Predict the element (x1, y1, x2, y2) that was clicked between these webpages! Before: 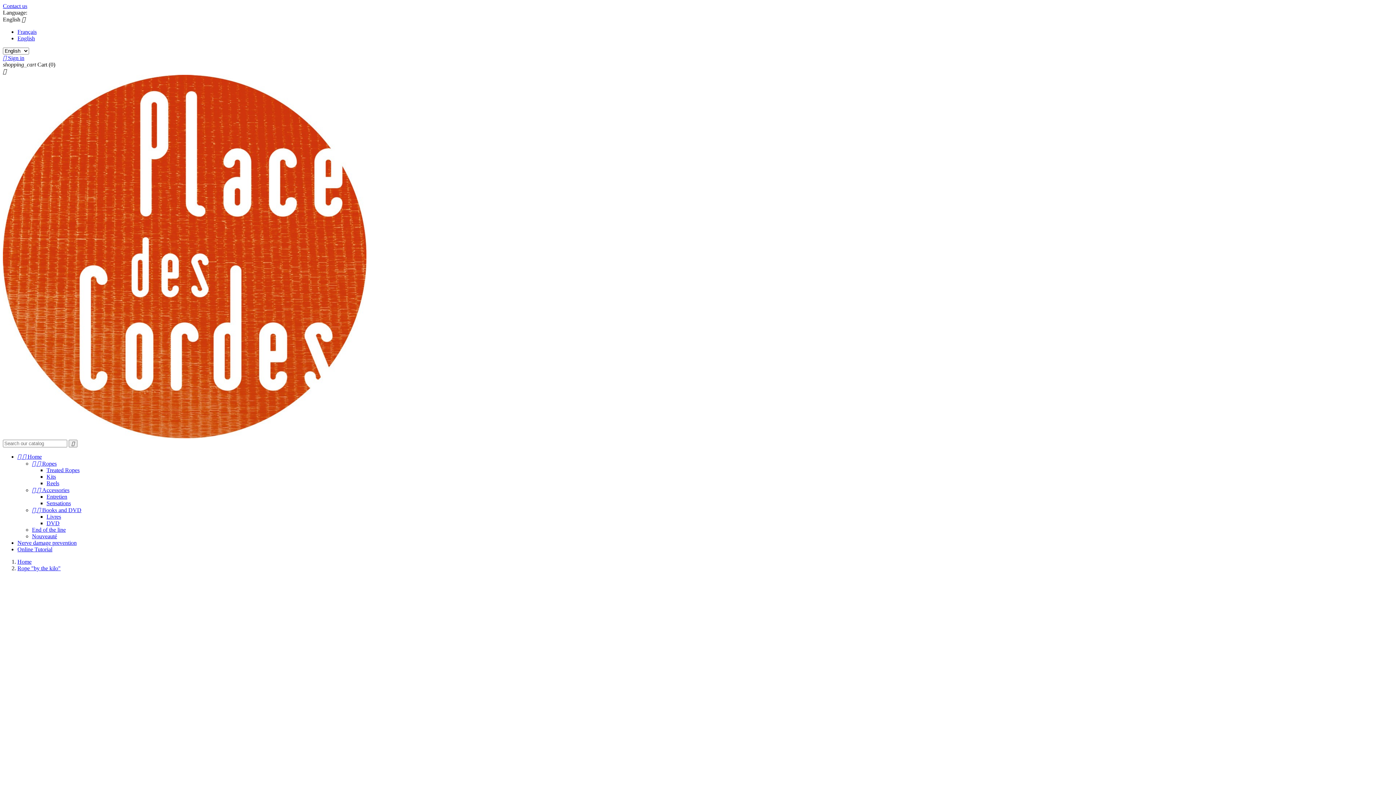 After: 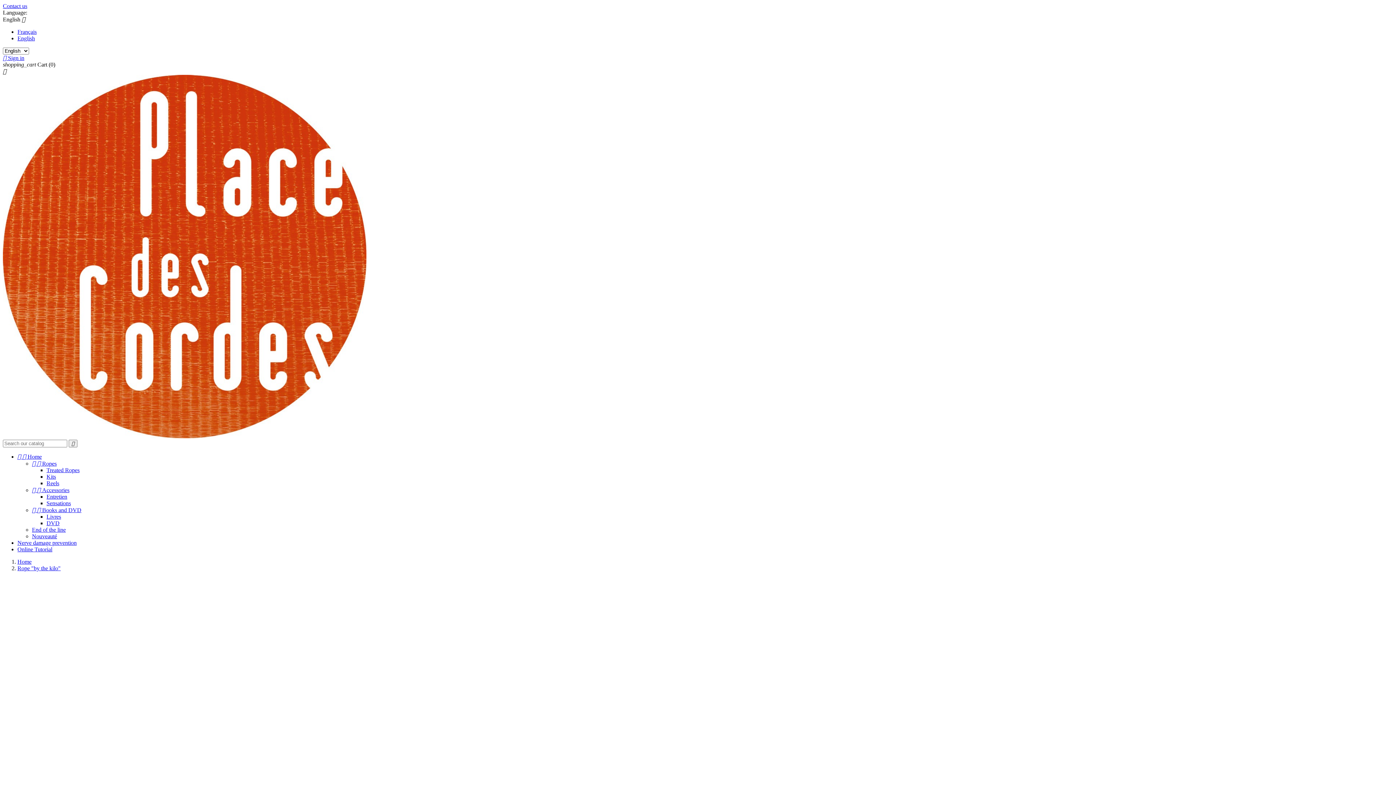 Action: bbox: (17, 565, 60, 571) label: Rope "by the kilo"